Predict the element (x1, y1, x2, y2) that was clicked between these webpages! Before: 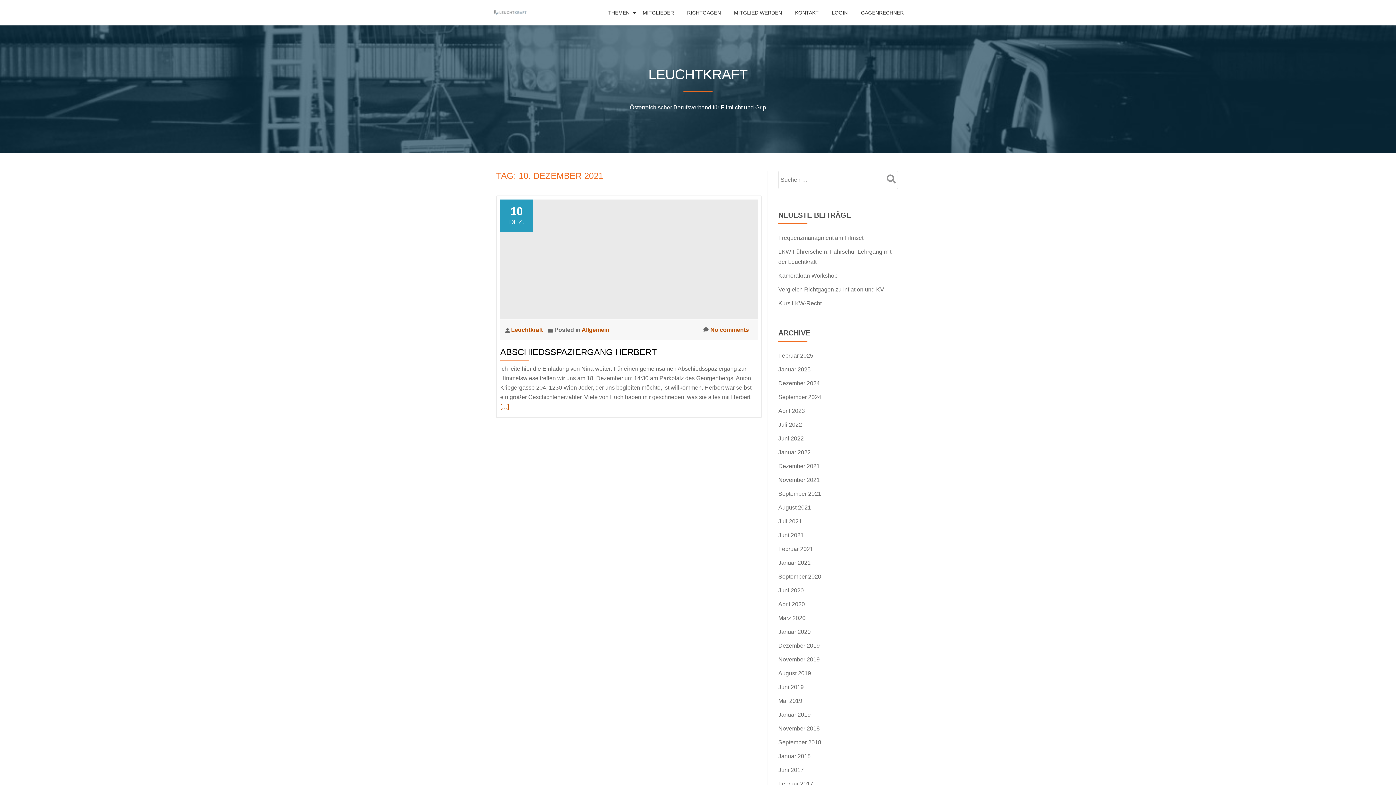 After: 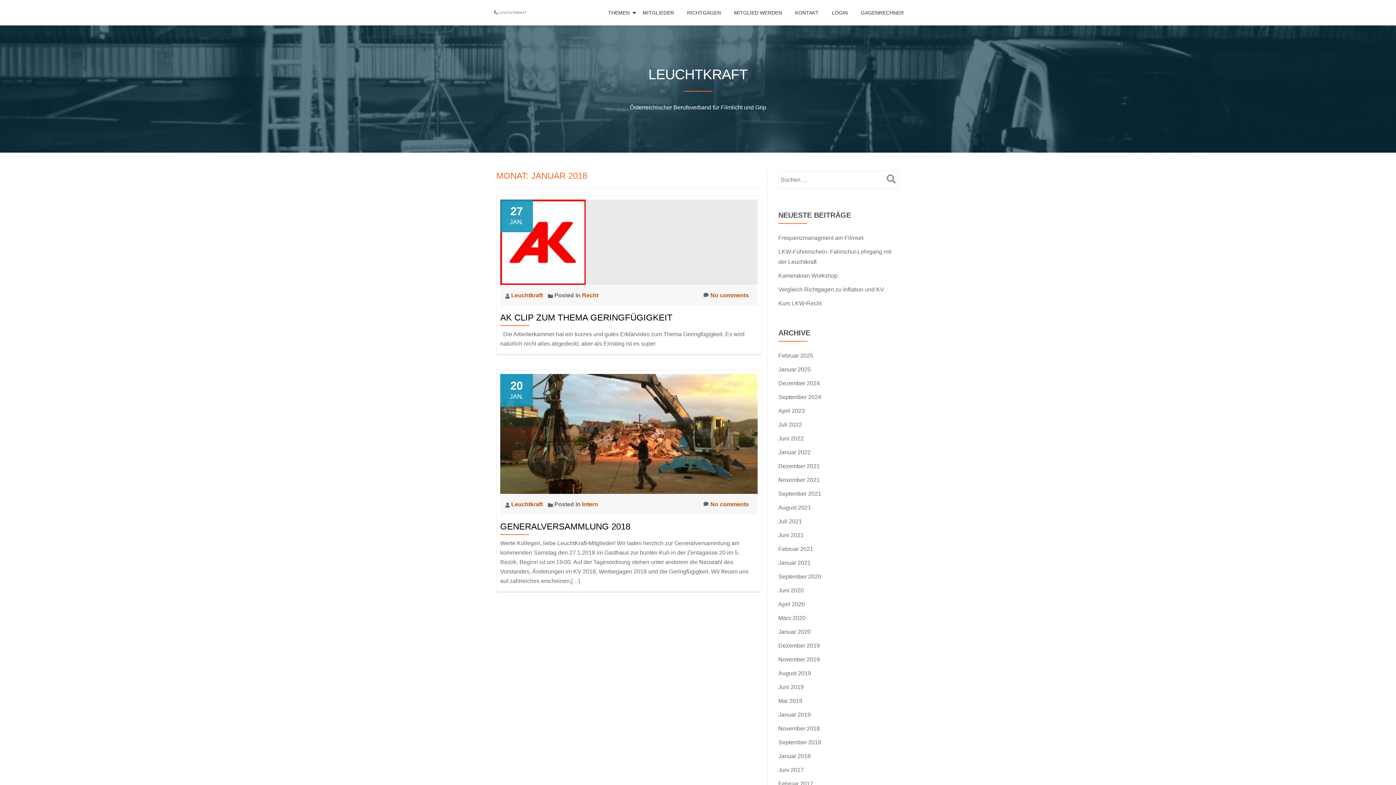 Action: label: Januar 2018 bbox: (778, 753, 810, 759)